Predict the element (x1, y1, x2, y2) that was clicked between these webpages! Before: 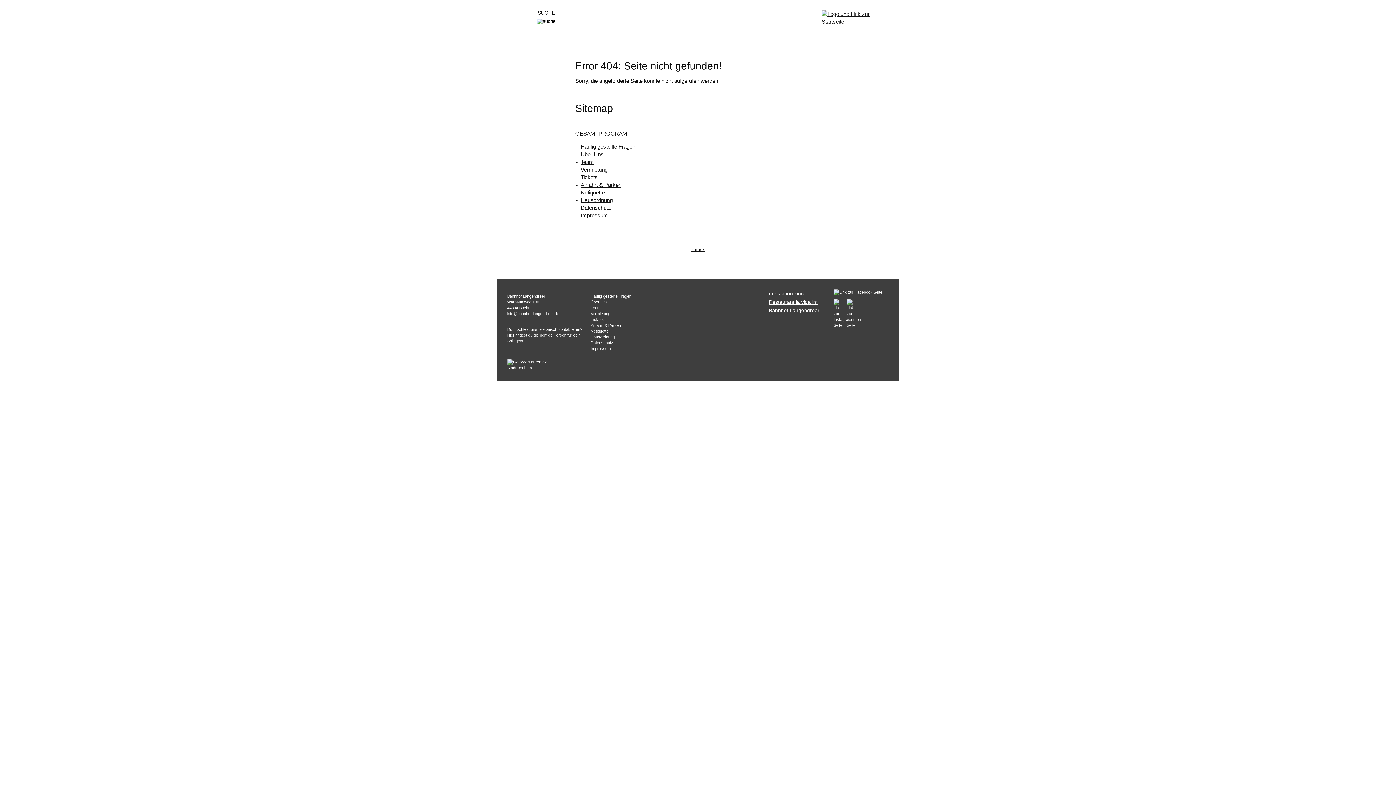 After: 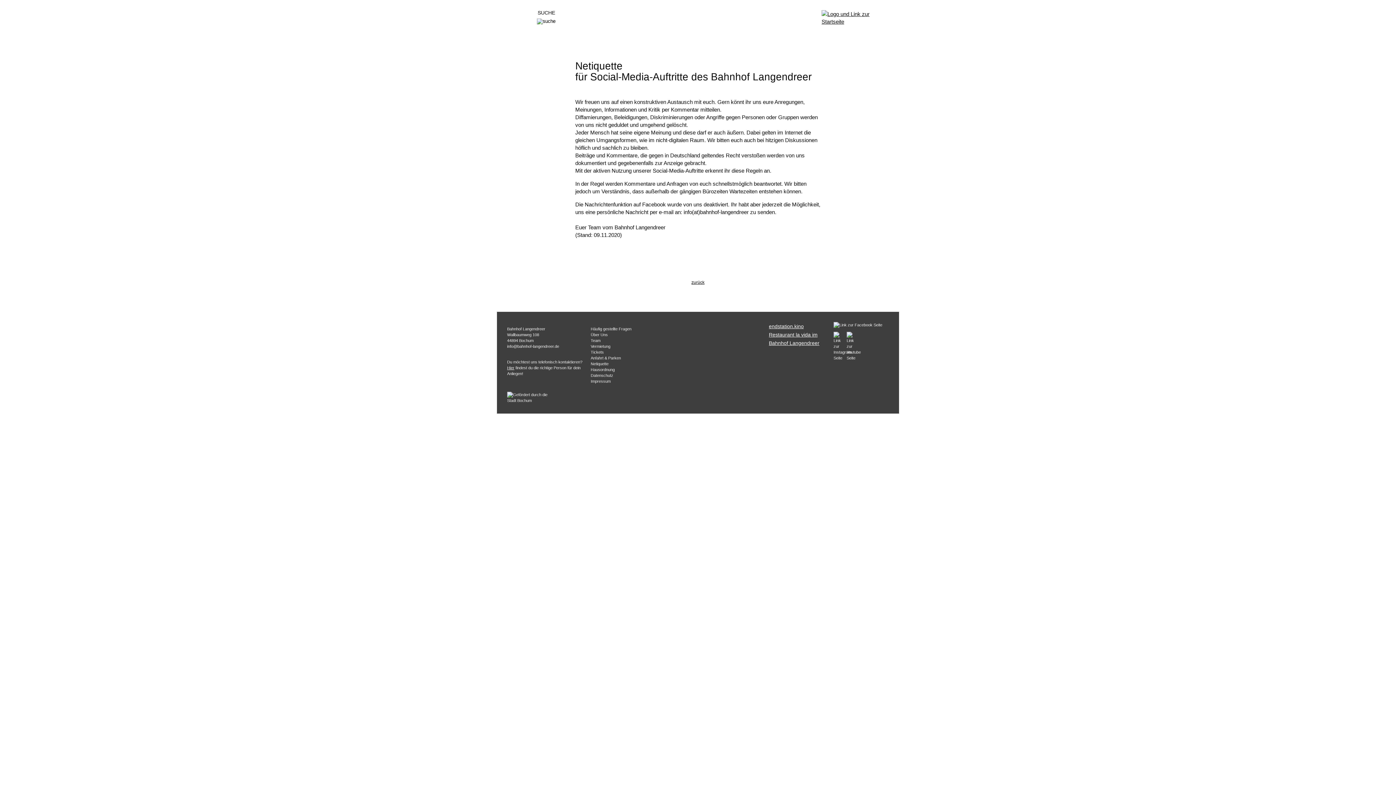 Action: bbox: (580, 189, 604, 195) label: Netiquette